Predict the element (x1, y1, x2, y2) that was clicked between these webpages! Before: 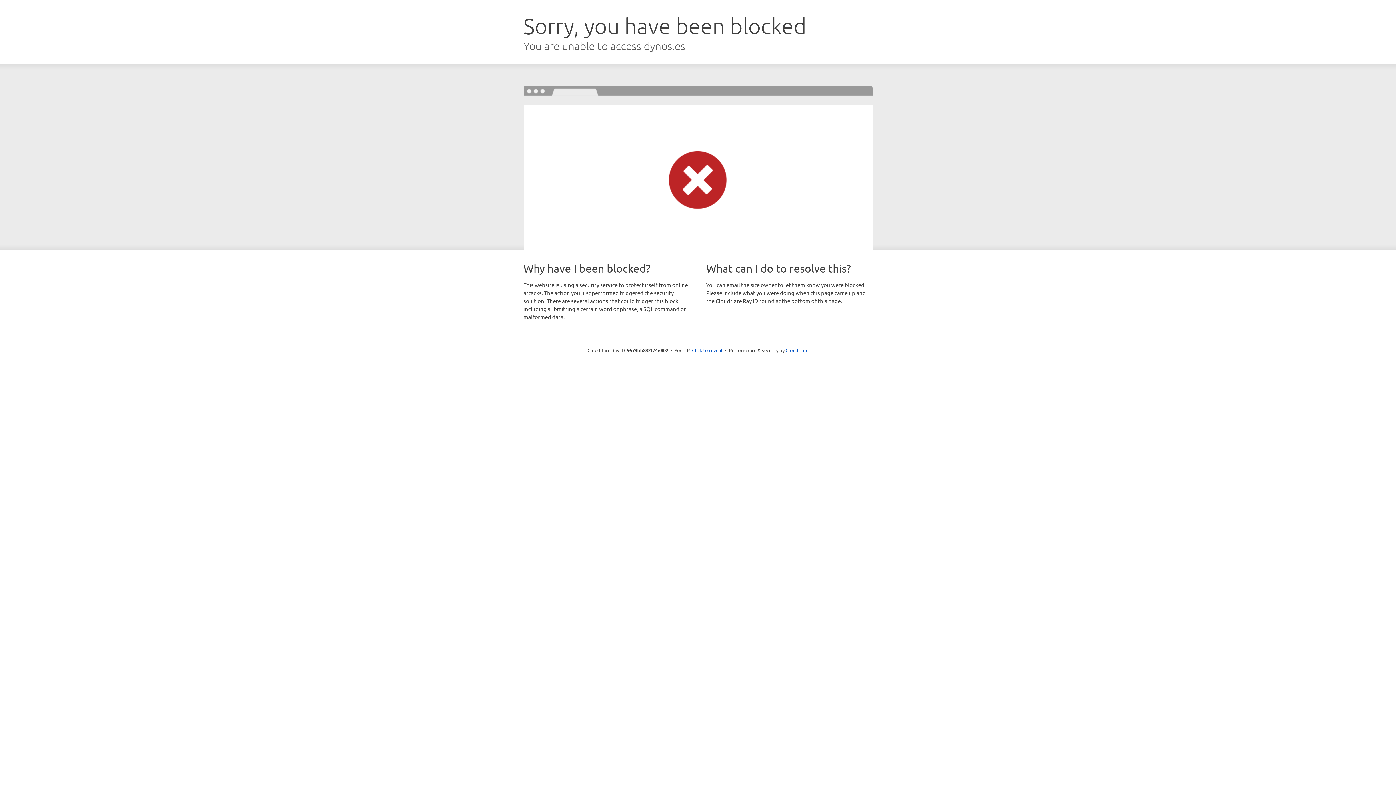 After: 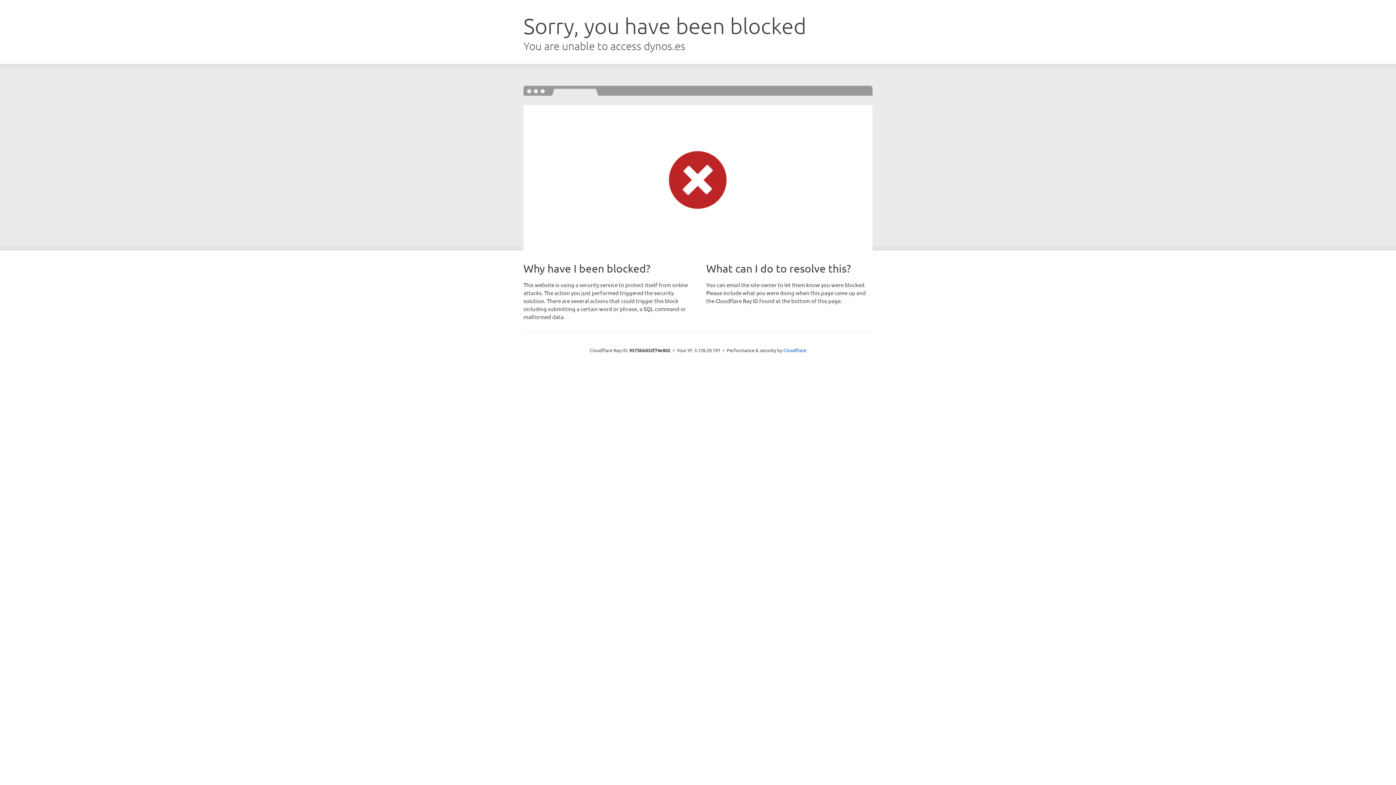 Action: bbox: (692, 346, 722, 353) label: Click to reveal